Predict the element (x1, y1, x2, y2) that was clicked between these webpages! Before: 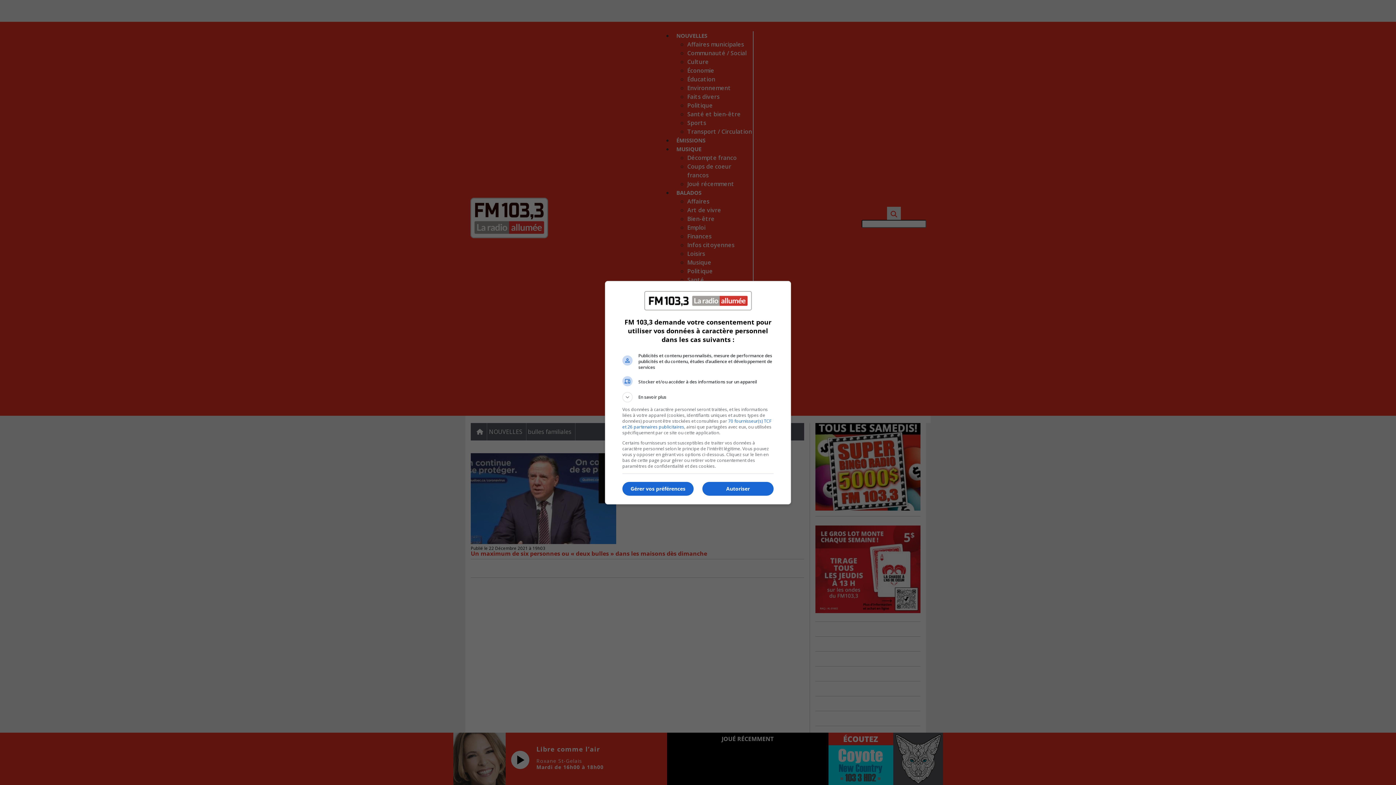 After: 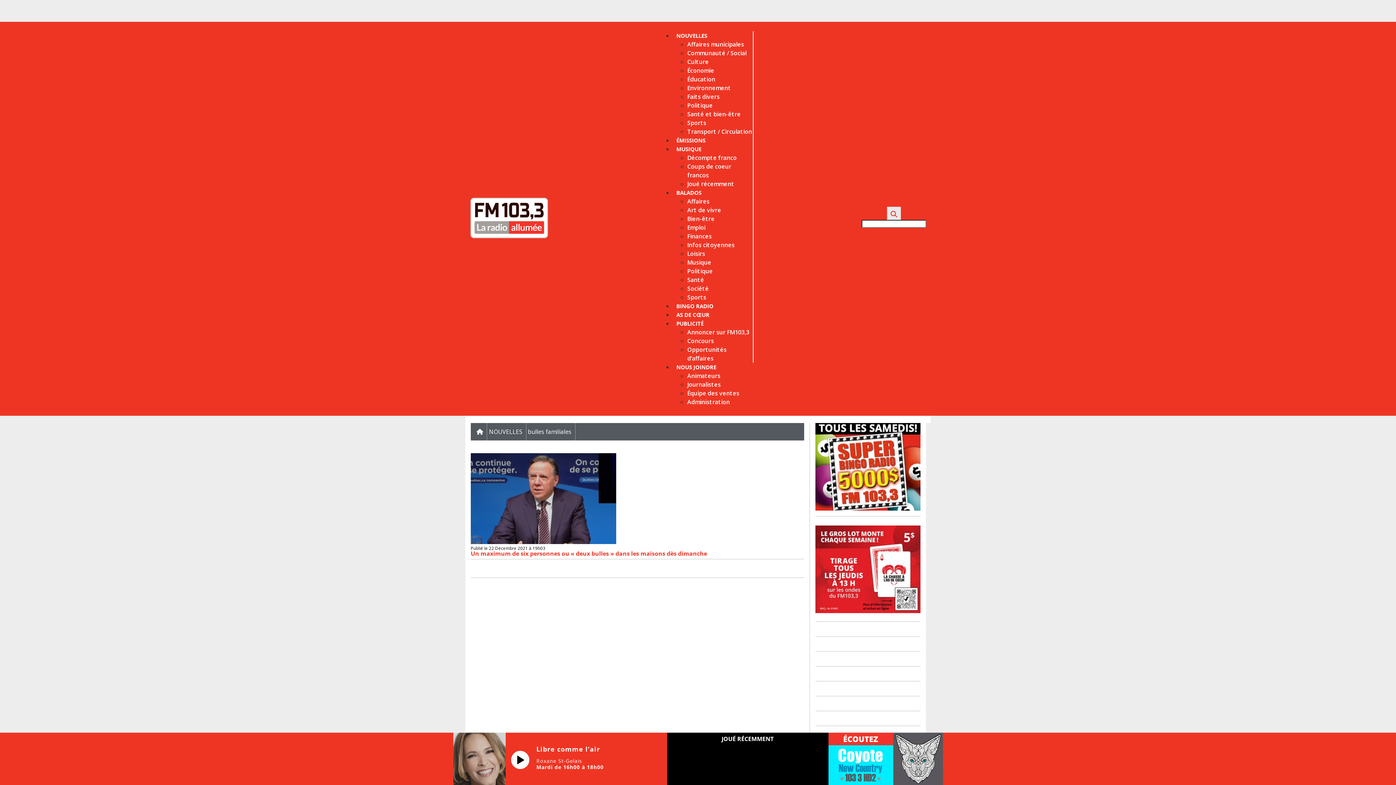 Action: label: Autoriser bbox: (702, 482, 773, 496)